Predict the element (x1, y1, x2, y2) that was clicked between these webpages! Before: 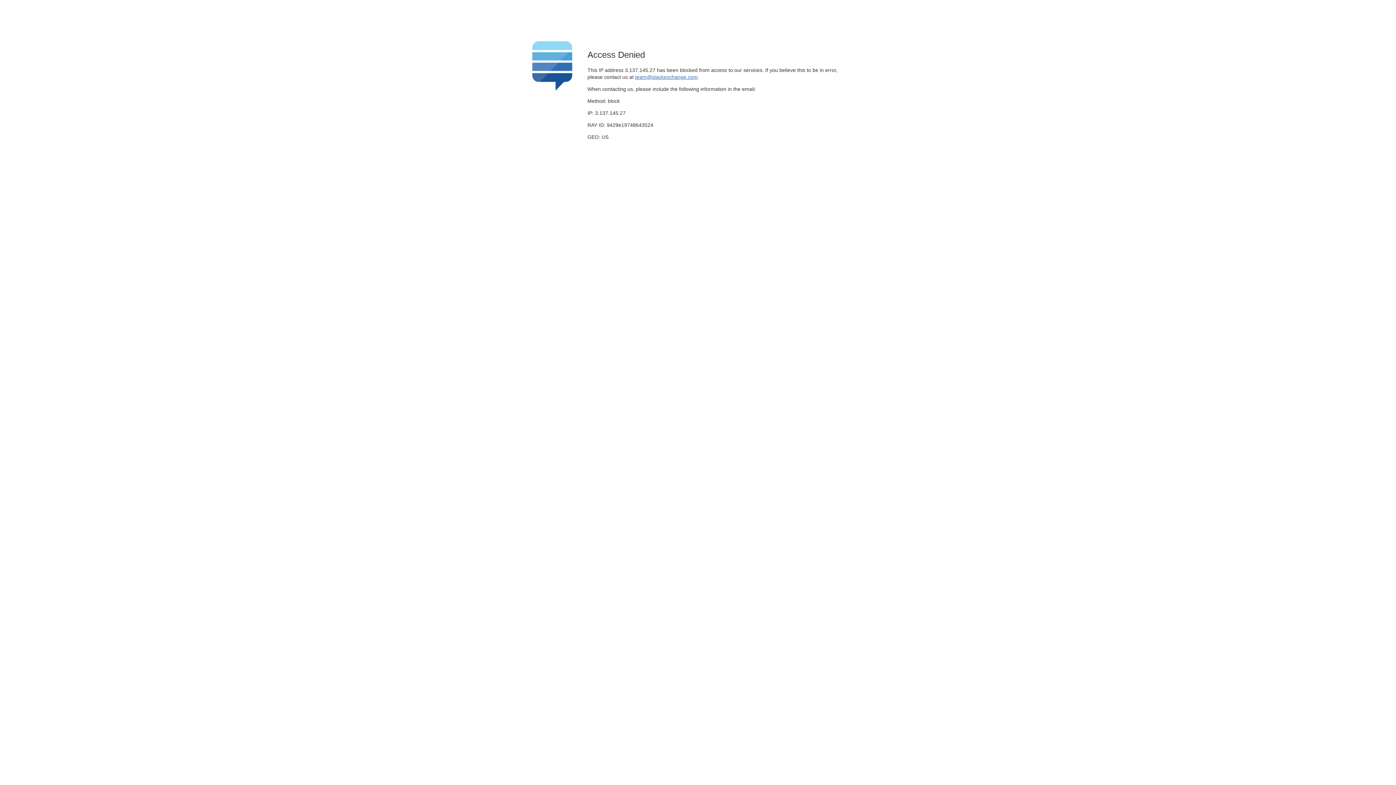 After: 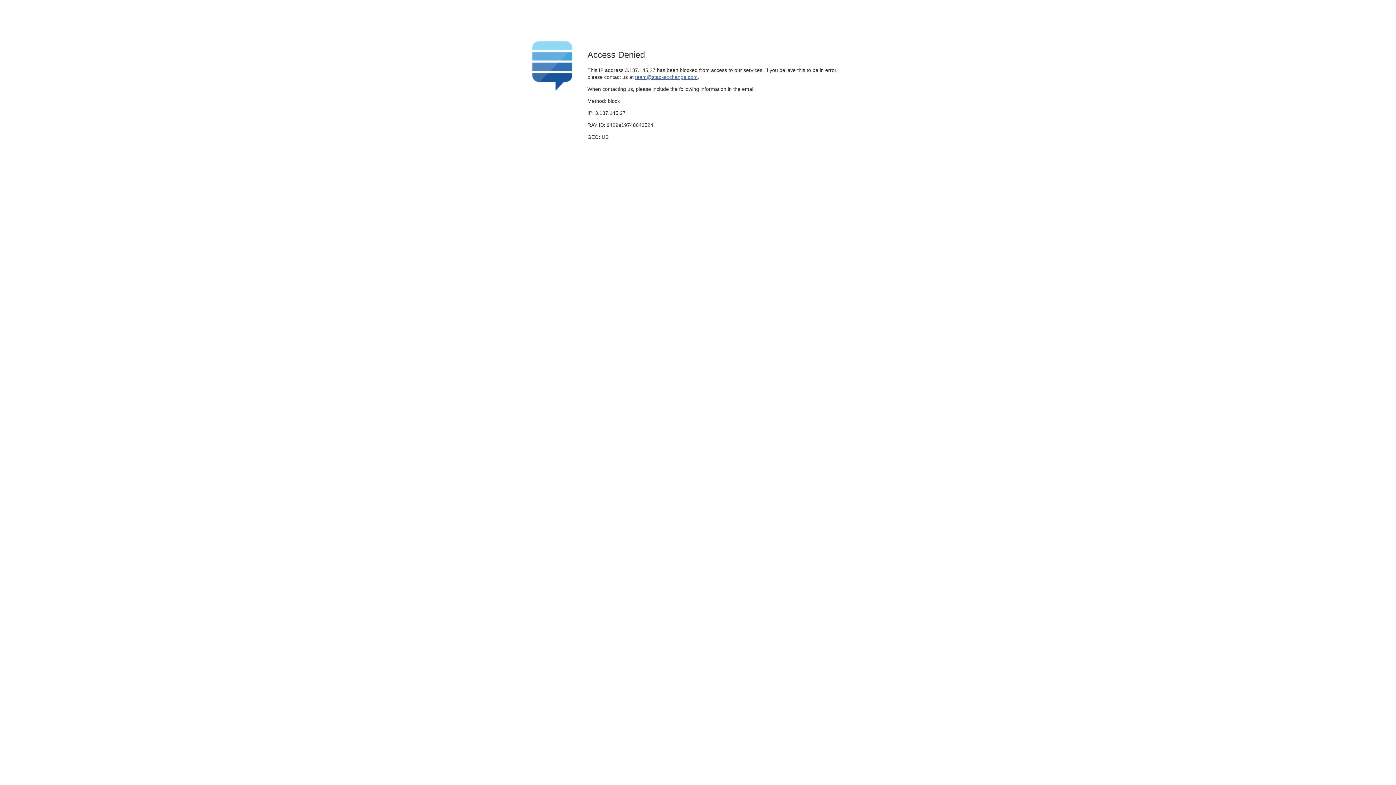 Action: bbox: (635, 74, 697, 79) label: team@stackexchange.com